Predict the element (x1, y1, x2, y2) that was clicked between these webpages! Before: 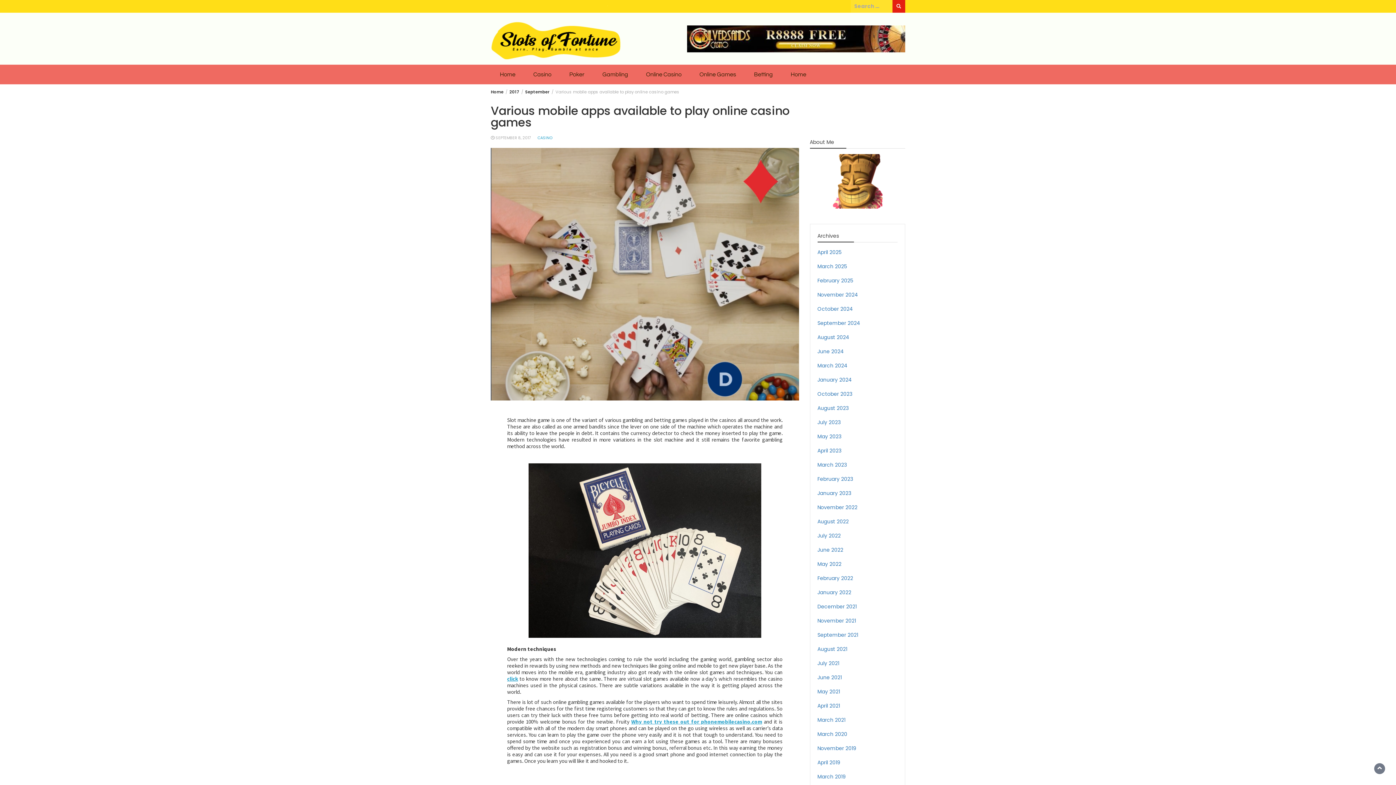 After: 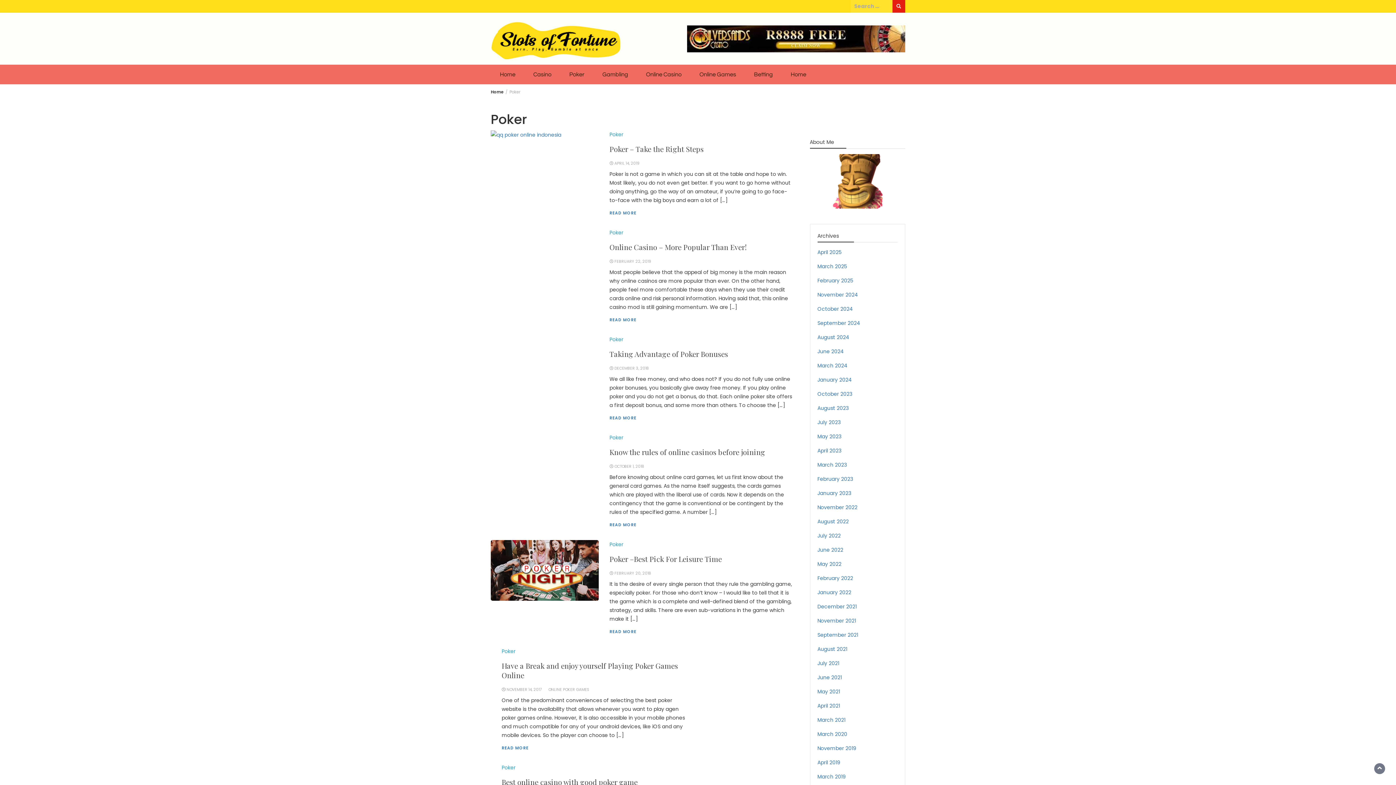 Action: bbox: (562, 64, 592, 84) label: Poker